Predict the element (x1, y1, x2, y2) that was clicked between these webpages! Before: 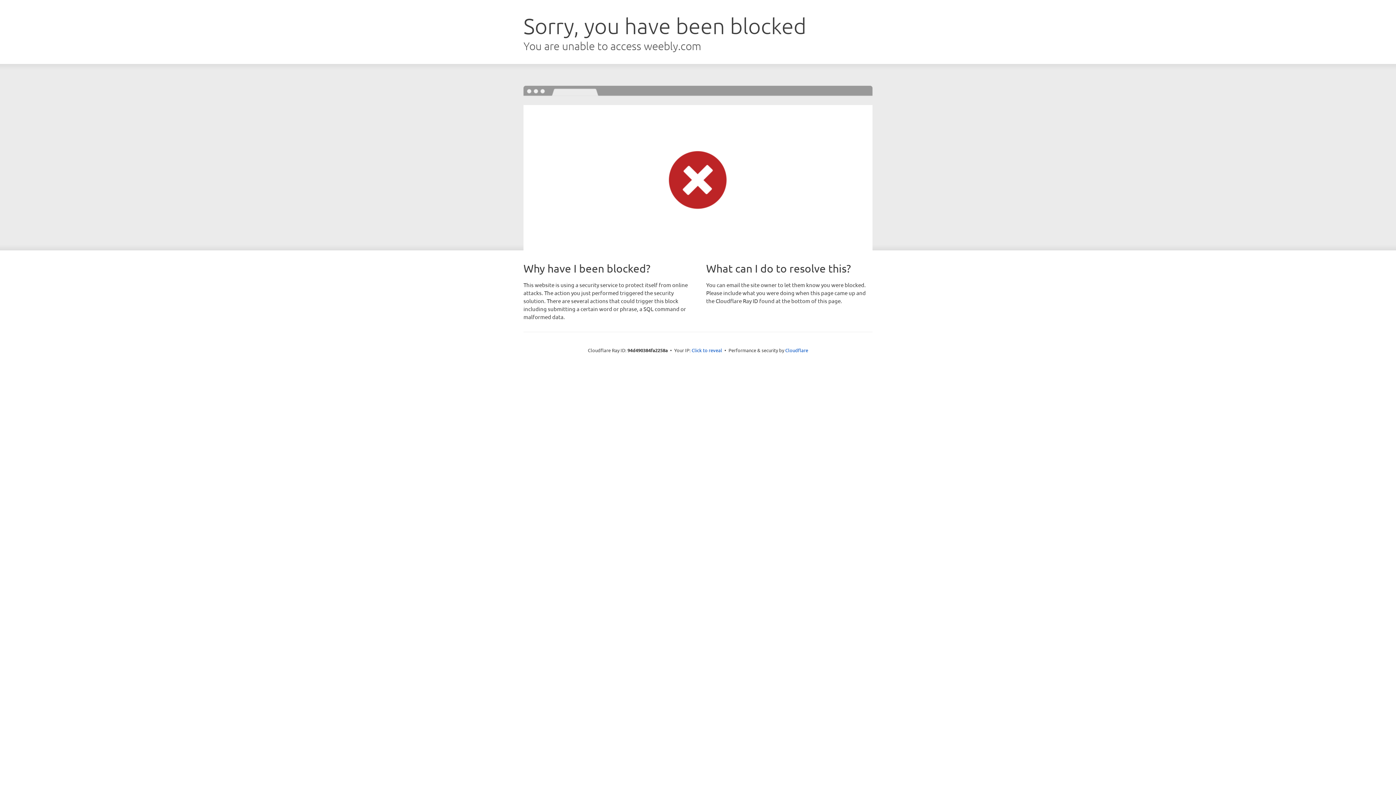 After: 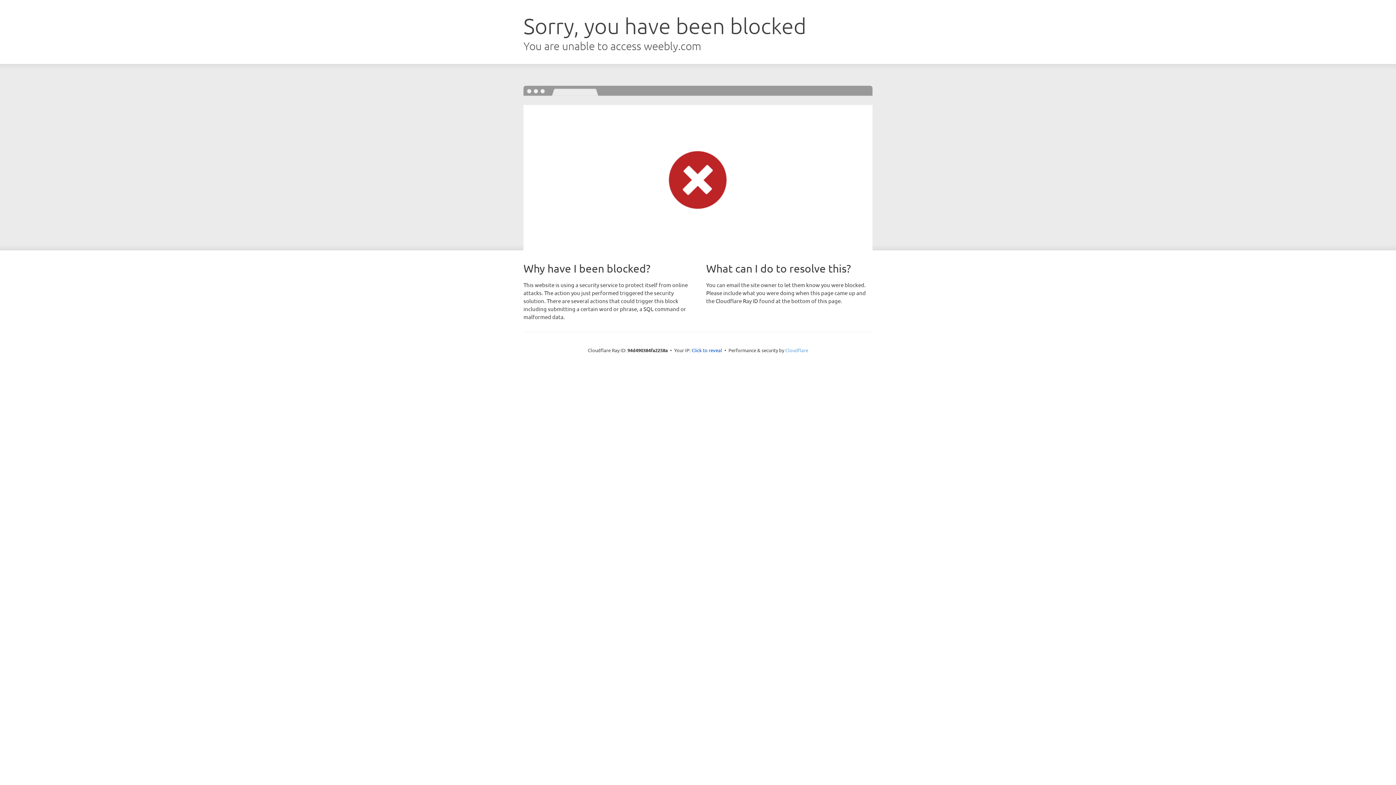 Action: label: Cloudflare bbox: (785, 347, 808, 353)